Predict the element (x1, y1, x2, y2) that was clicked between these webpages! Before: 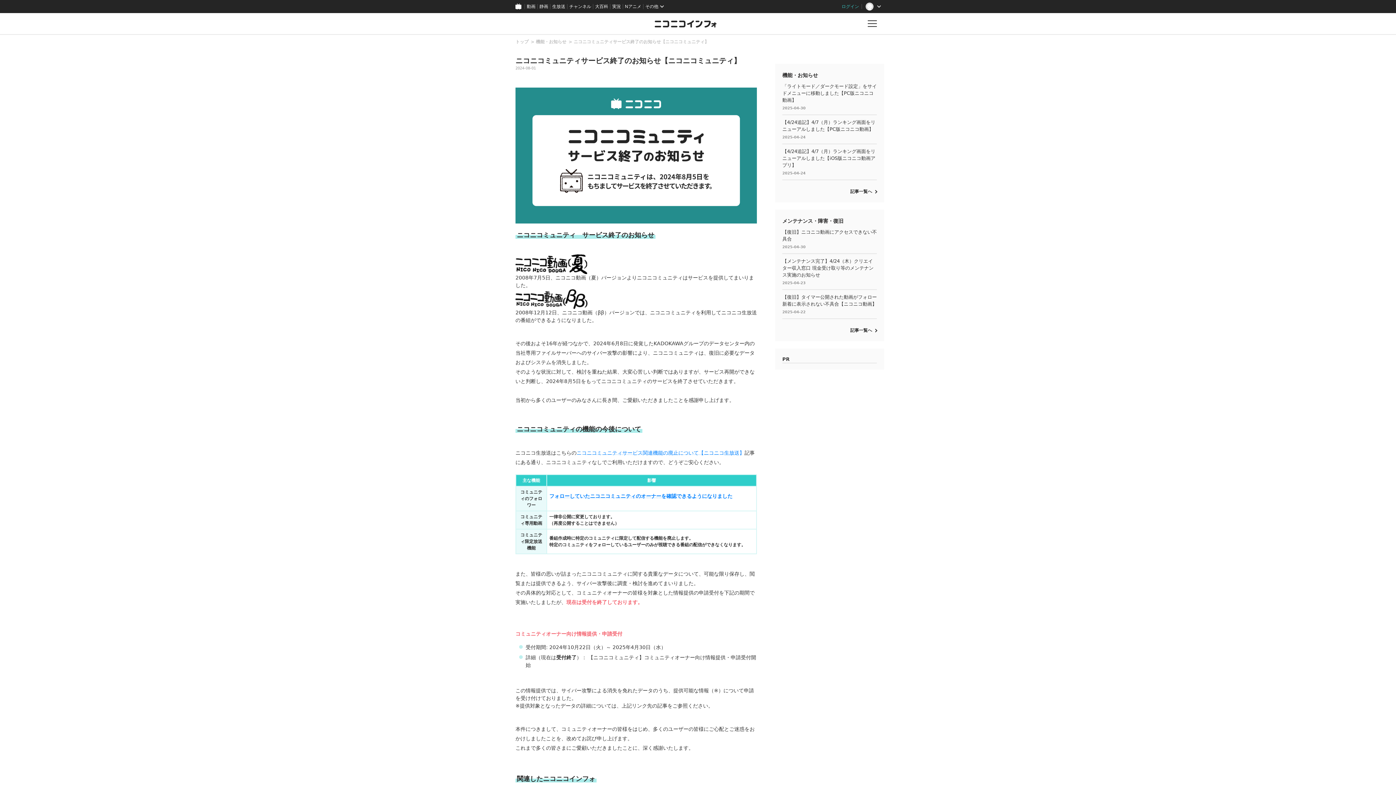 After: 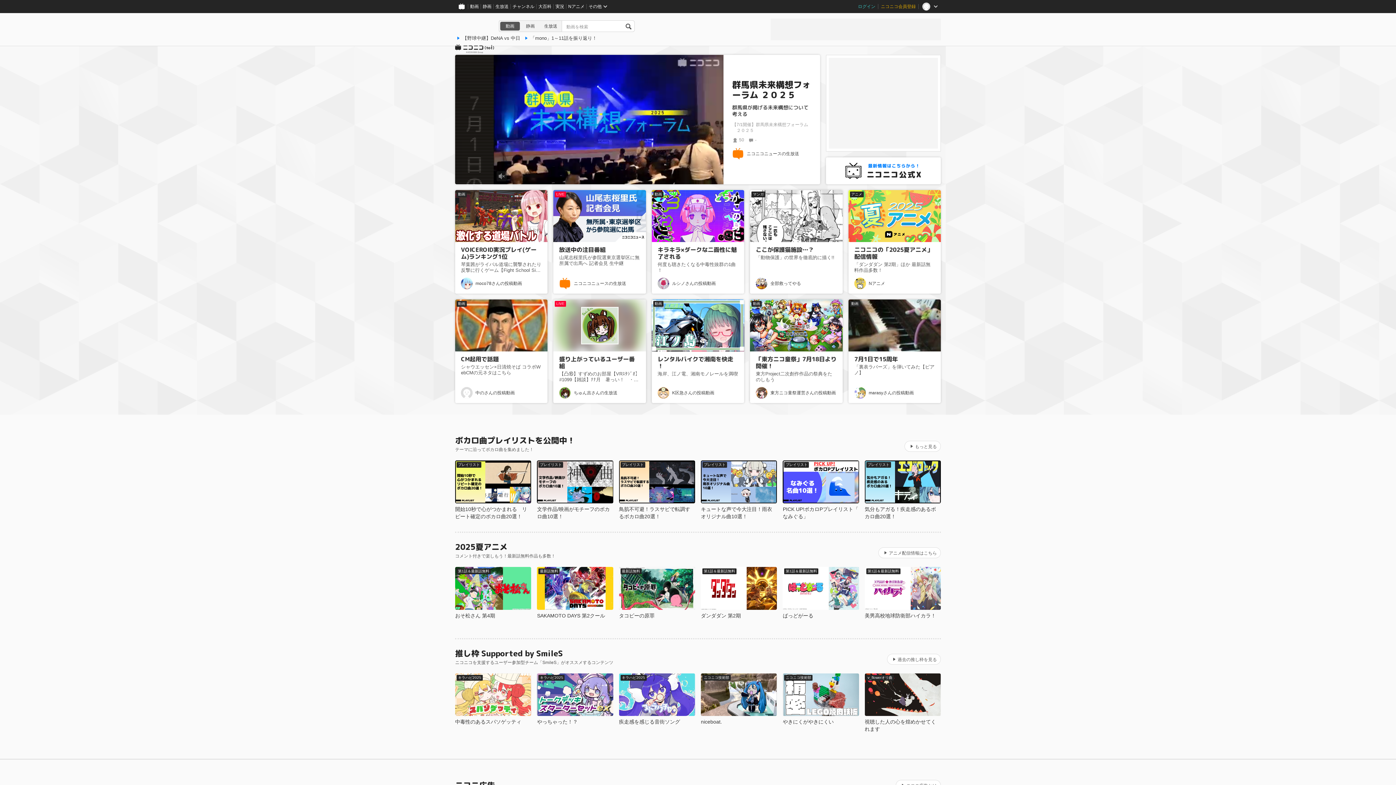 Action: bbox: (512, 0, 525, 13)